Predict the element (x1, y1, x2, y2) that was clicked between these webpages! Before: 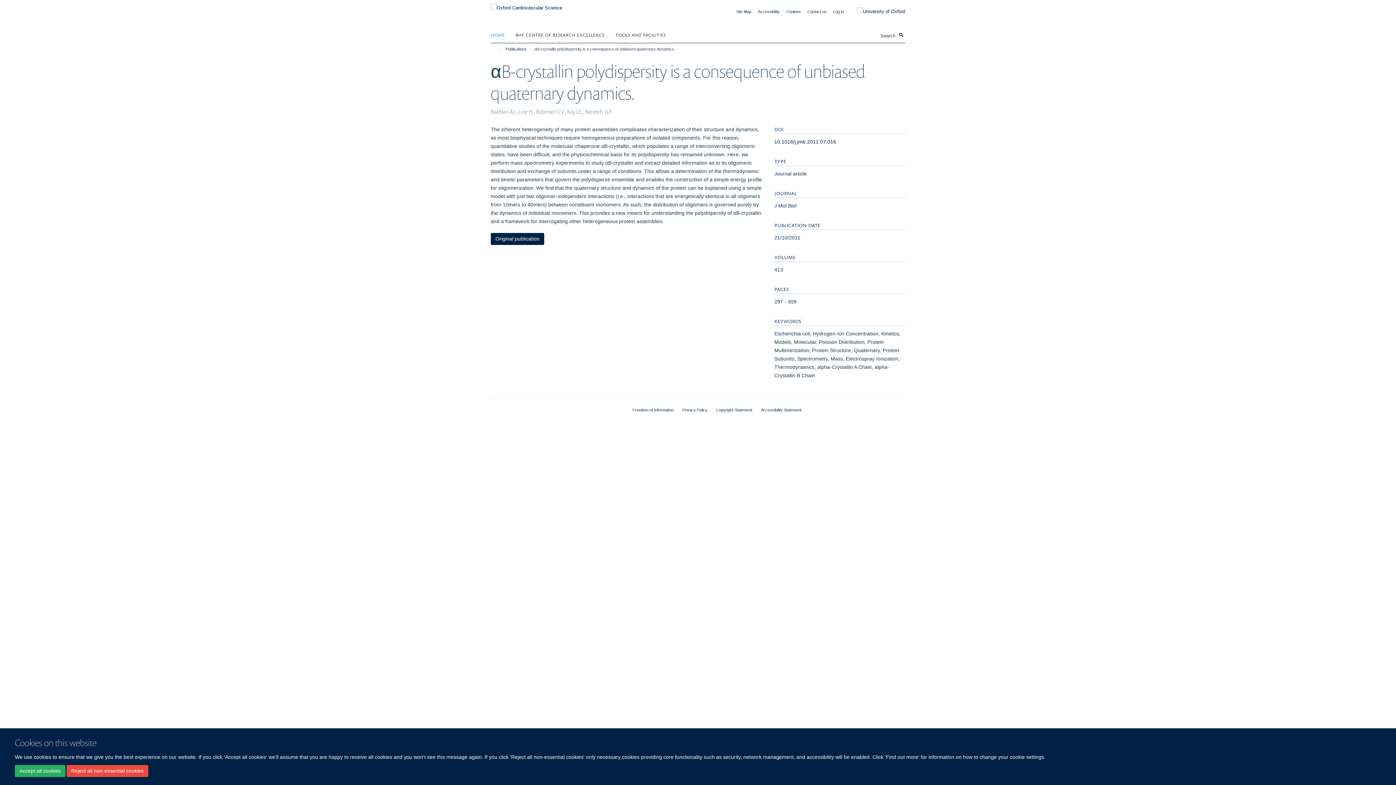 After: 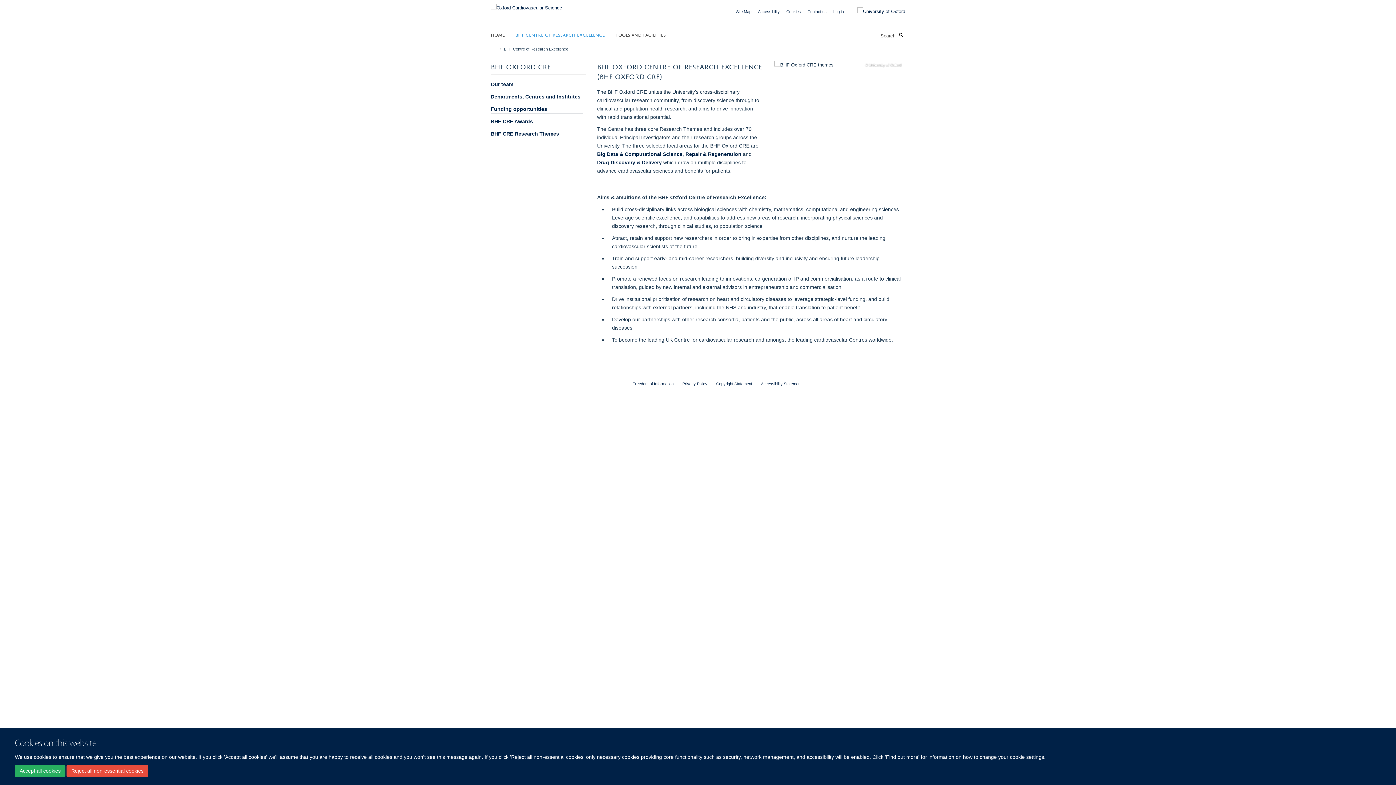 Action: label: BHF CENTRE OF RESEARCH EXCELLENCE bbox: (515, 29, 614, 40)